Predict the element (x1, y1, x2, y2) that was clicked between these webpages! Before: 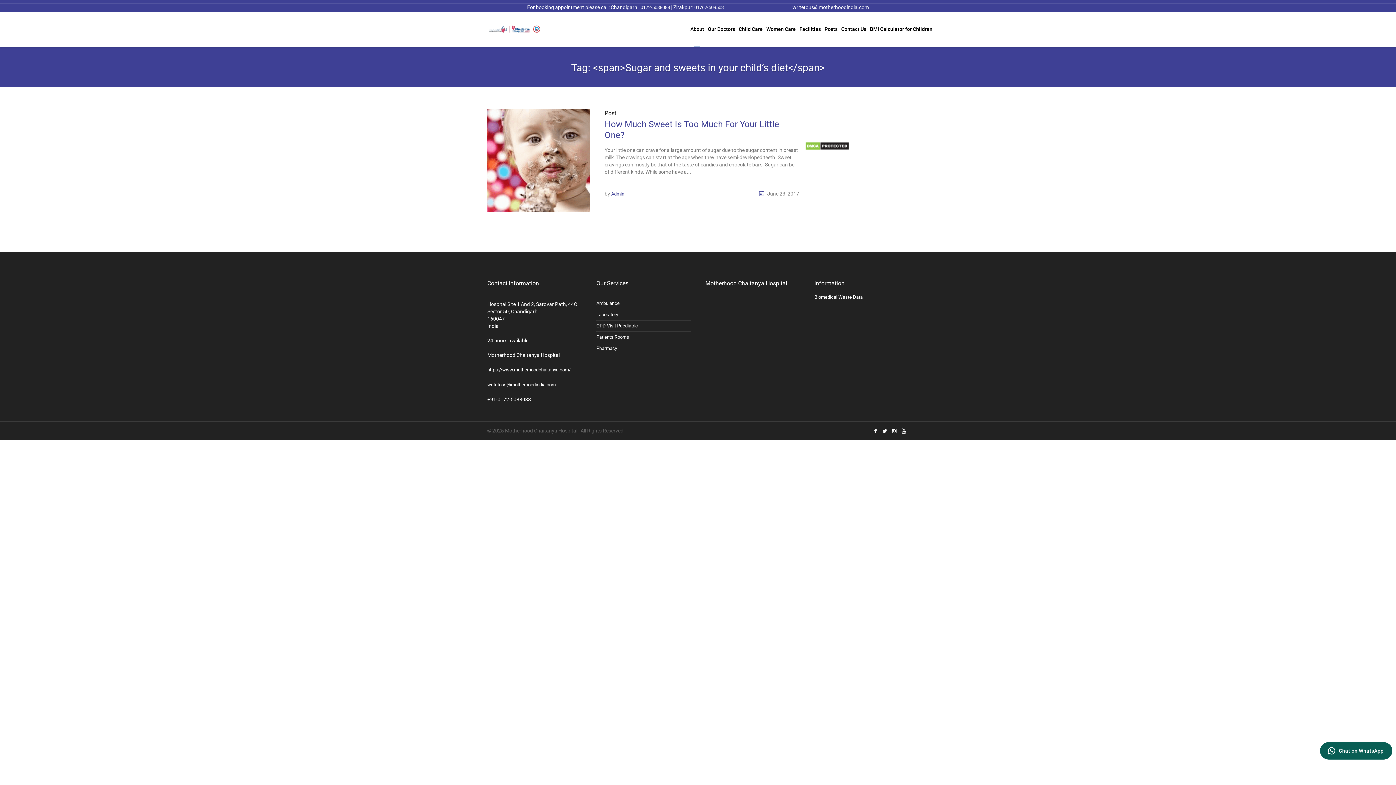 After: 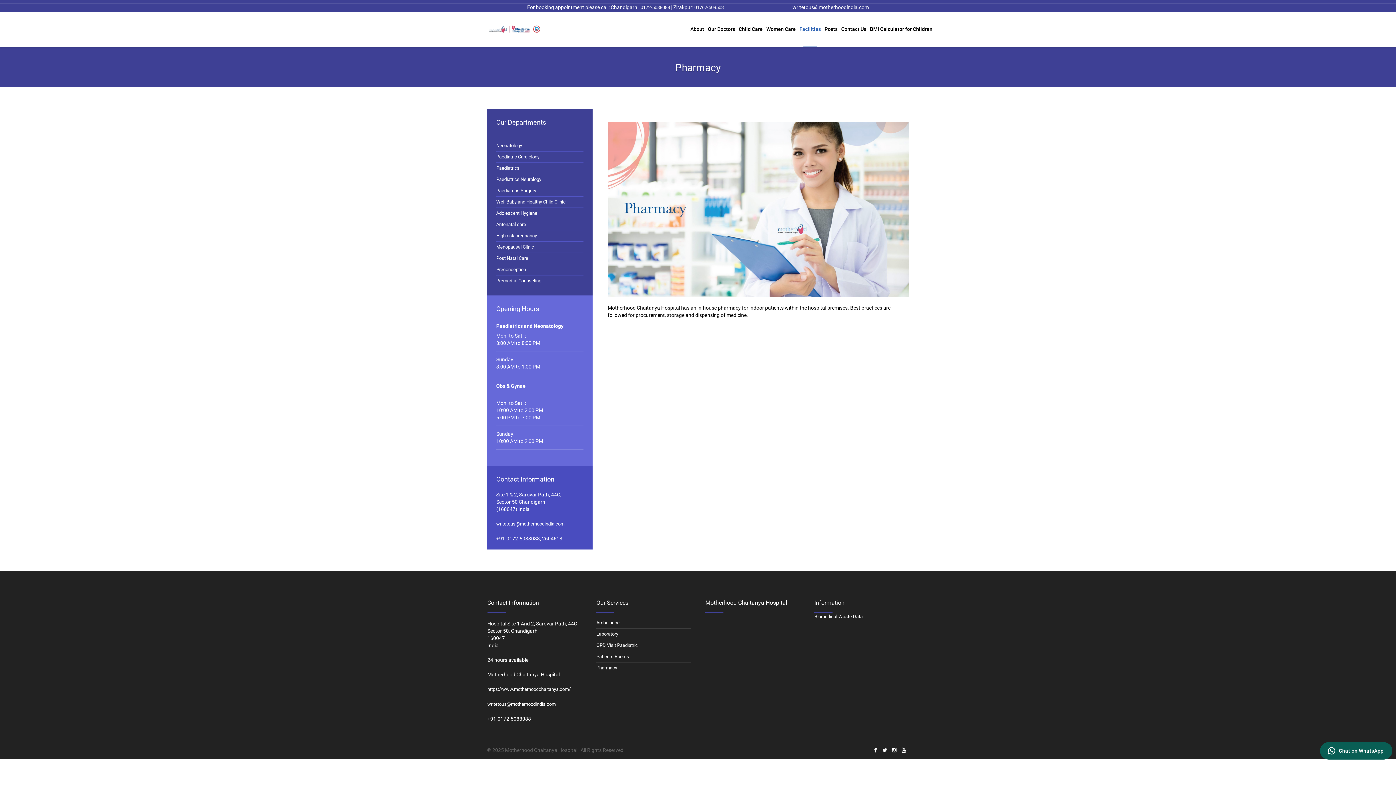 Action: label: Pharmacy bbox: (596, 343, 690, 354)